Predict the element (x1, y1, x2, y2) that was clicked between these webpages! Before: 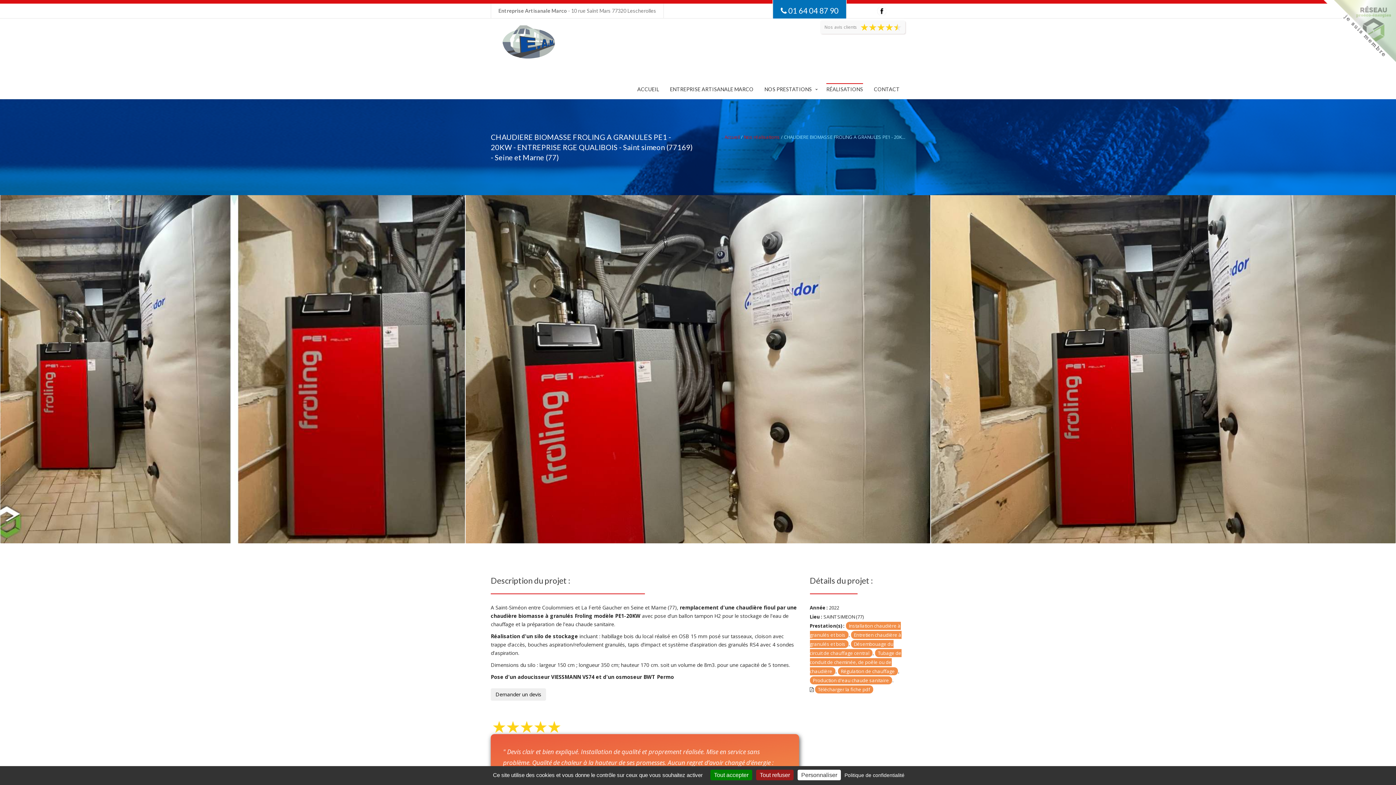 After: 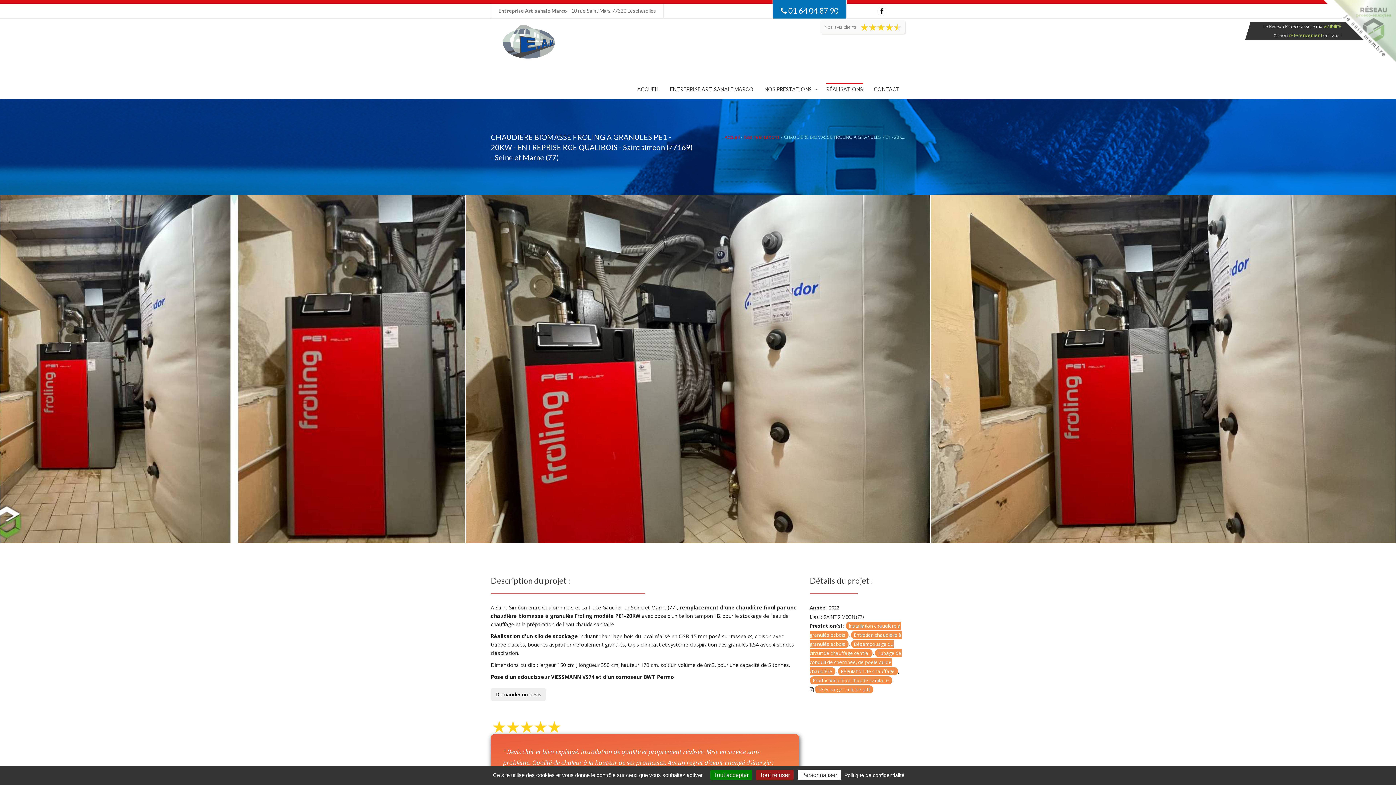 Action: bbox: (1323, 0, 1396, 72) label: Le Réseau Proéco assure ma visibilité
& mon référencement en ligne !